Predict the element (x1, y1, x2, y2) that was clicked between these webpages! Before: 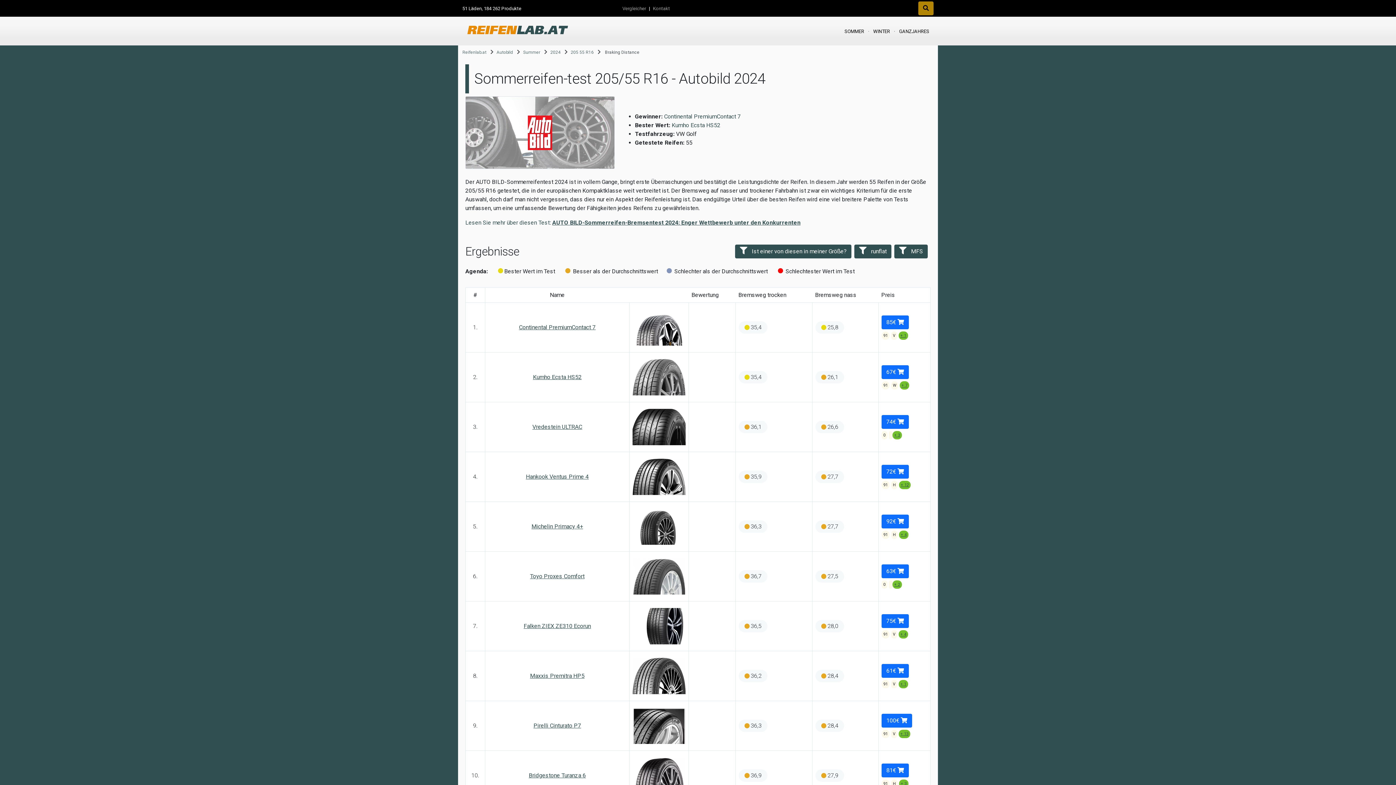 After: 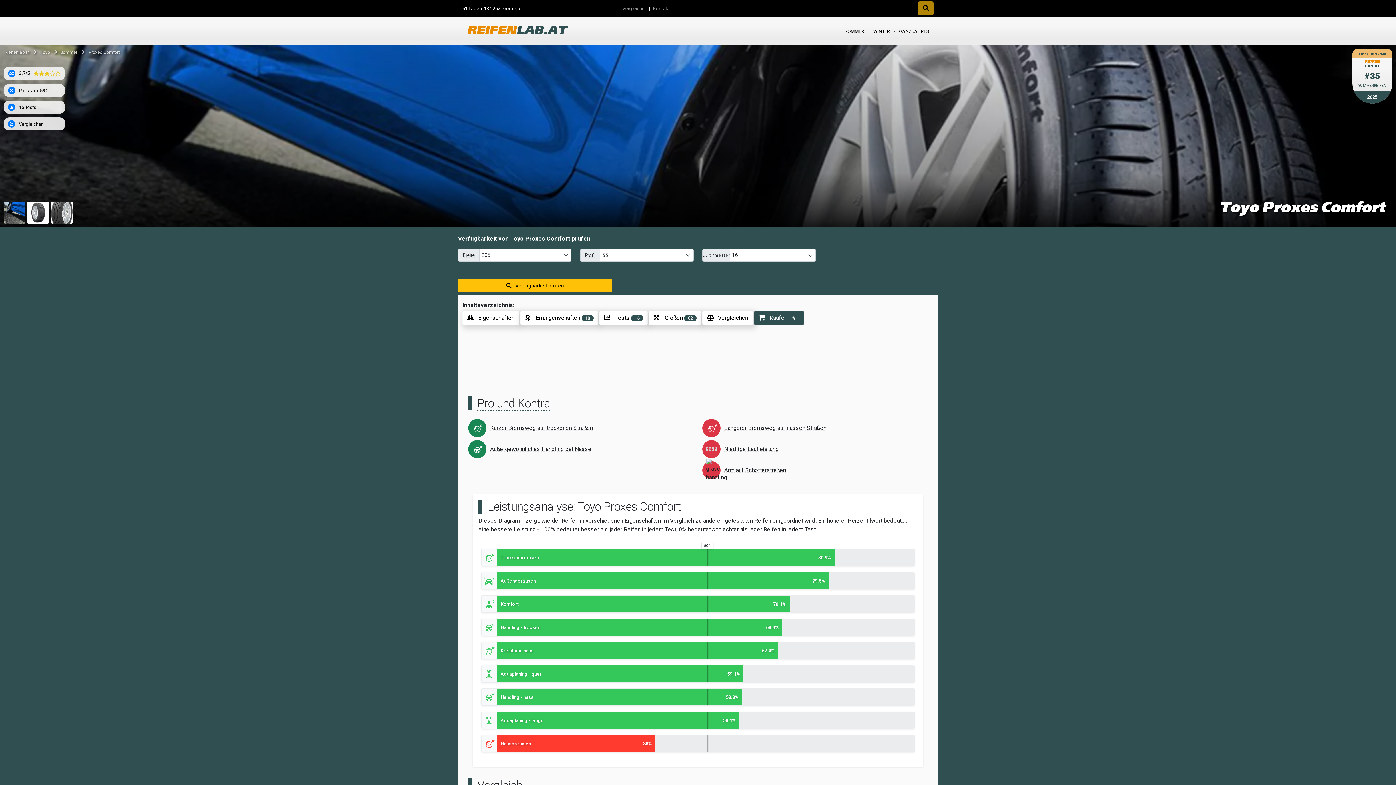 Action: label: Toyo Proxes Comfort bbox: (530, 573, 584, 580)